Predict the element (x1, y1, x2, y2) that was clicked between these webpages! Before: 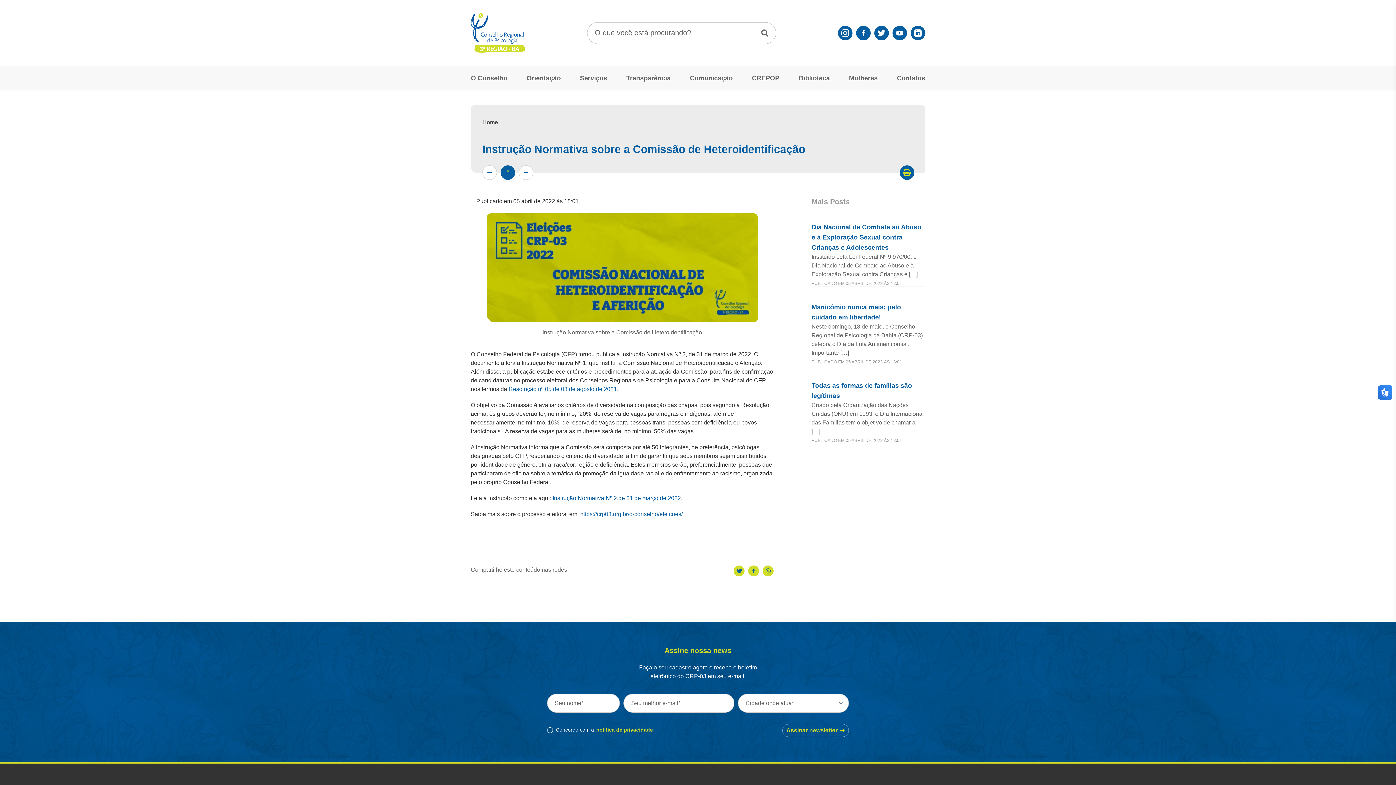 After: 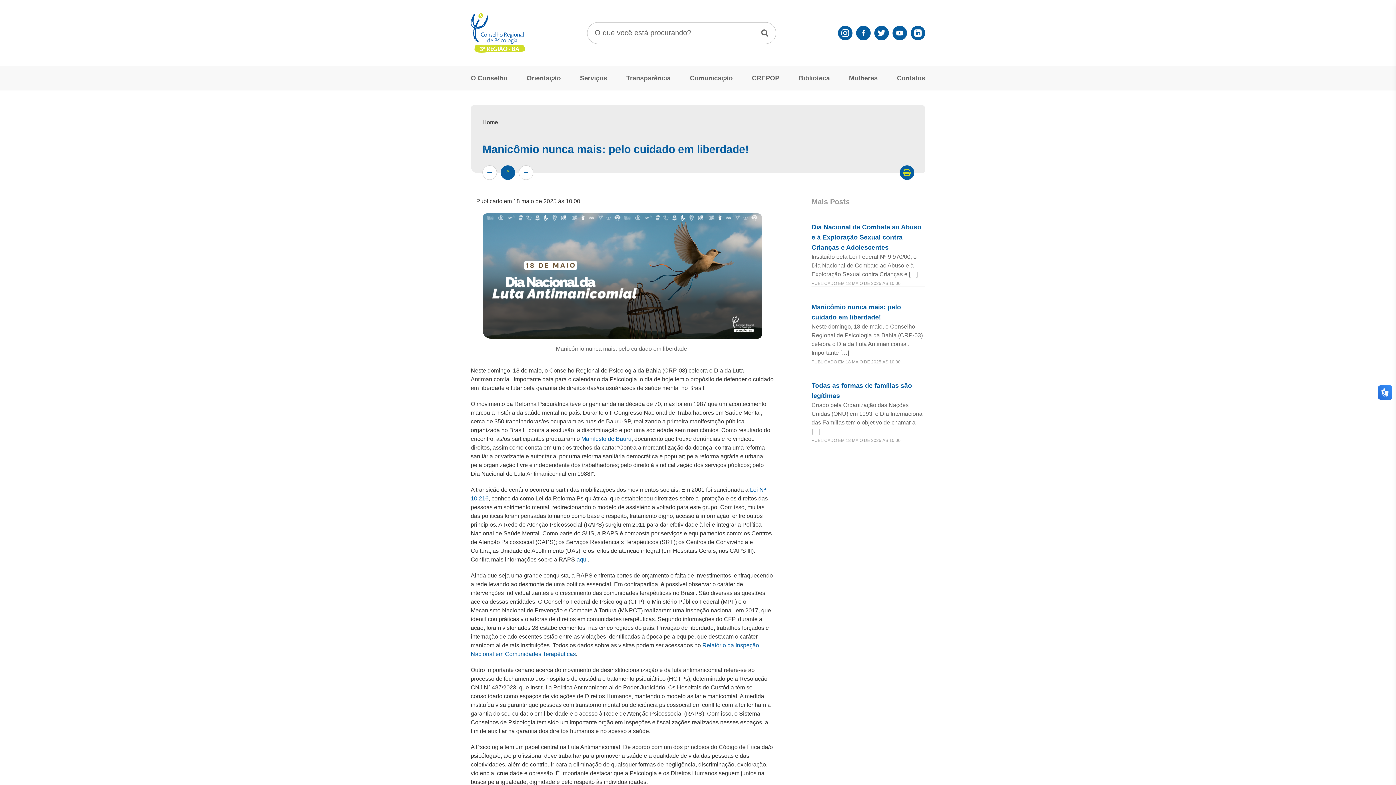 Action: label: Manicômio nunca mais: pelo cuidado em liberdade! bbox: (811, 302, 925, 322)